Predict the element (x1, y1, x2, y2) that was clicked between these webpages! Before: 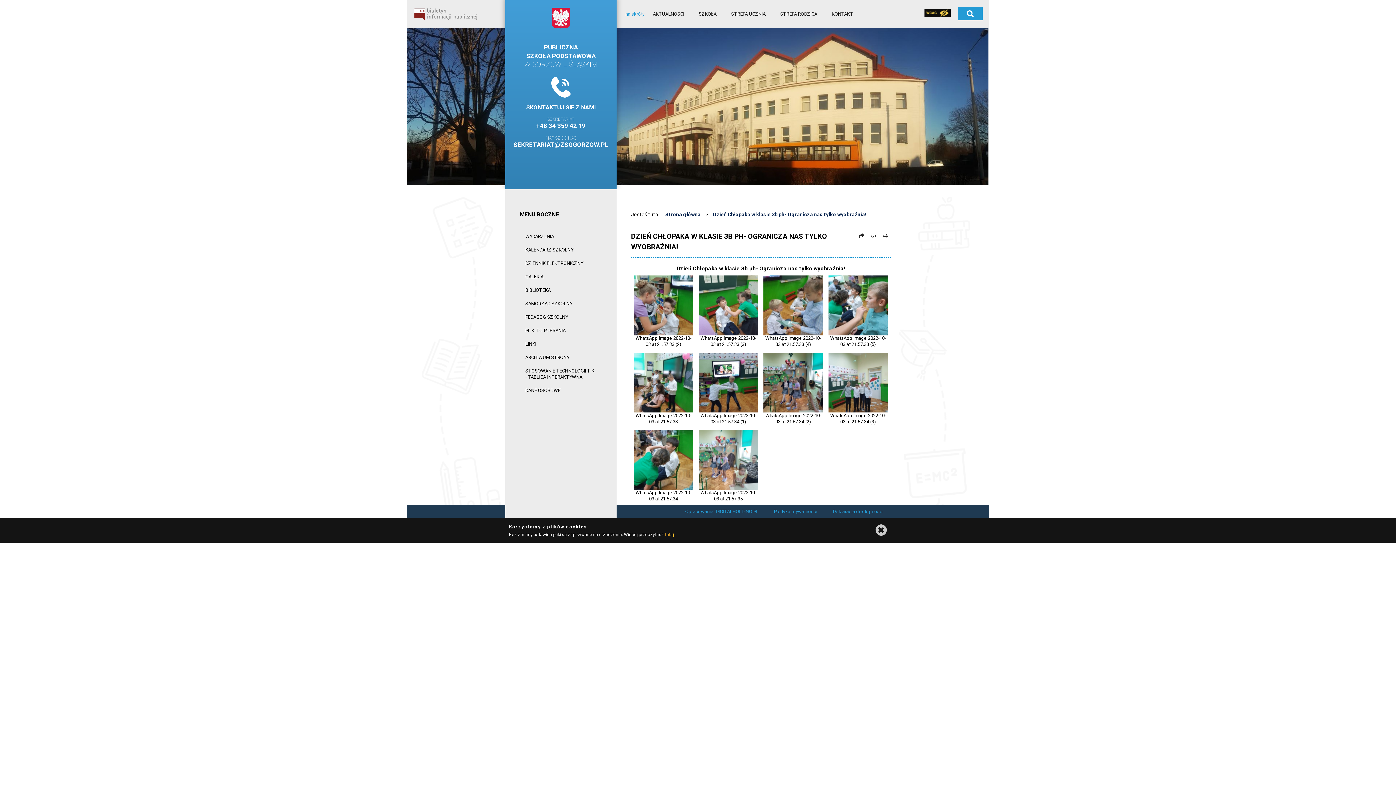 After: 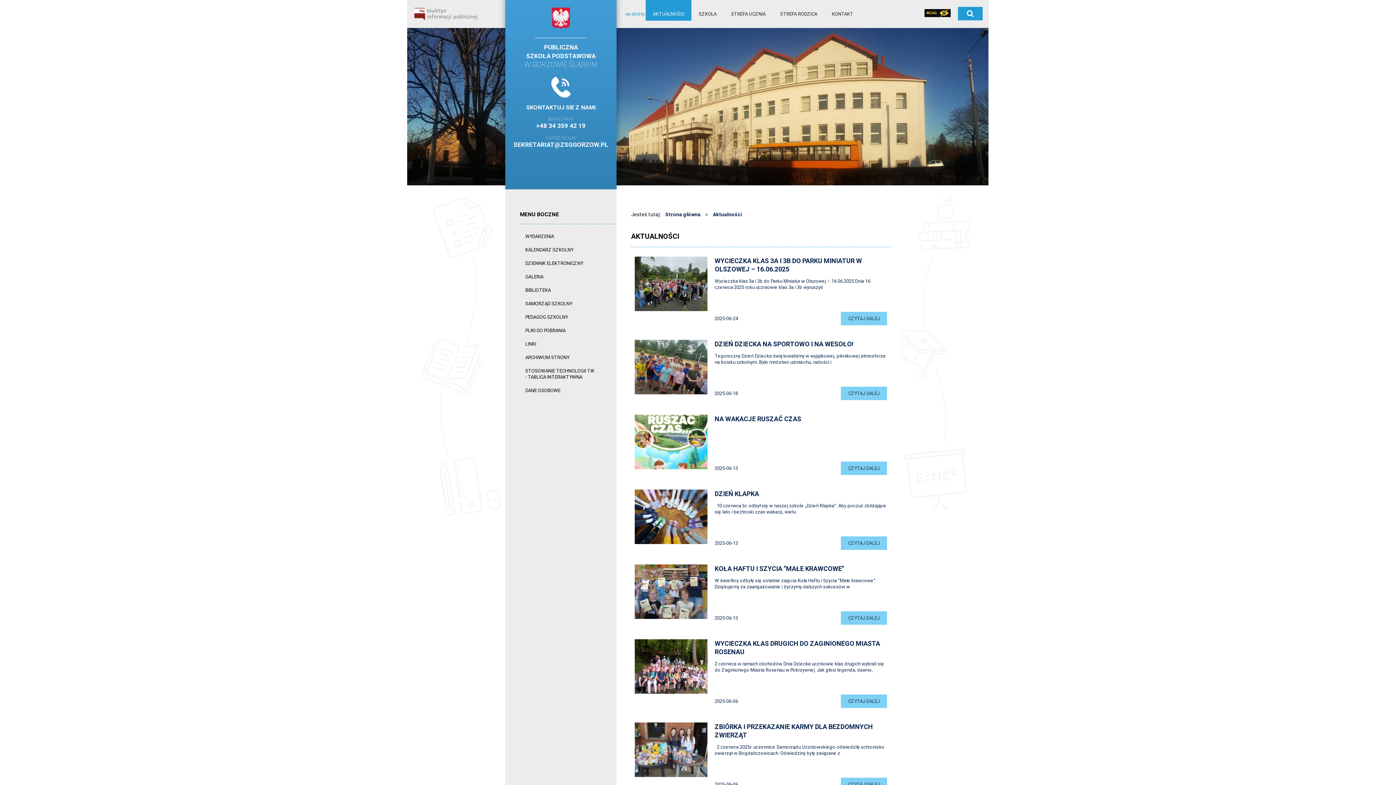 Action: bbox: (645, 0, 691, 20) label: AKTUALNOŚCI